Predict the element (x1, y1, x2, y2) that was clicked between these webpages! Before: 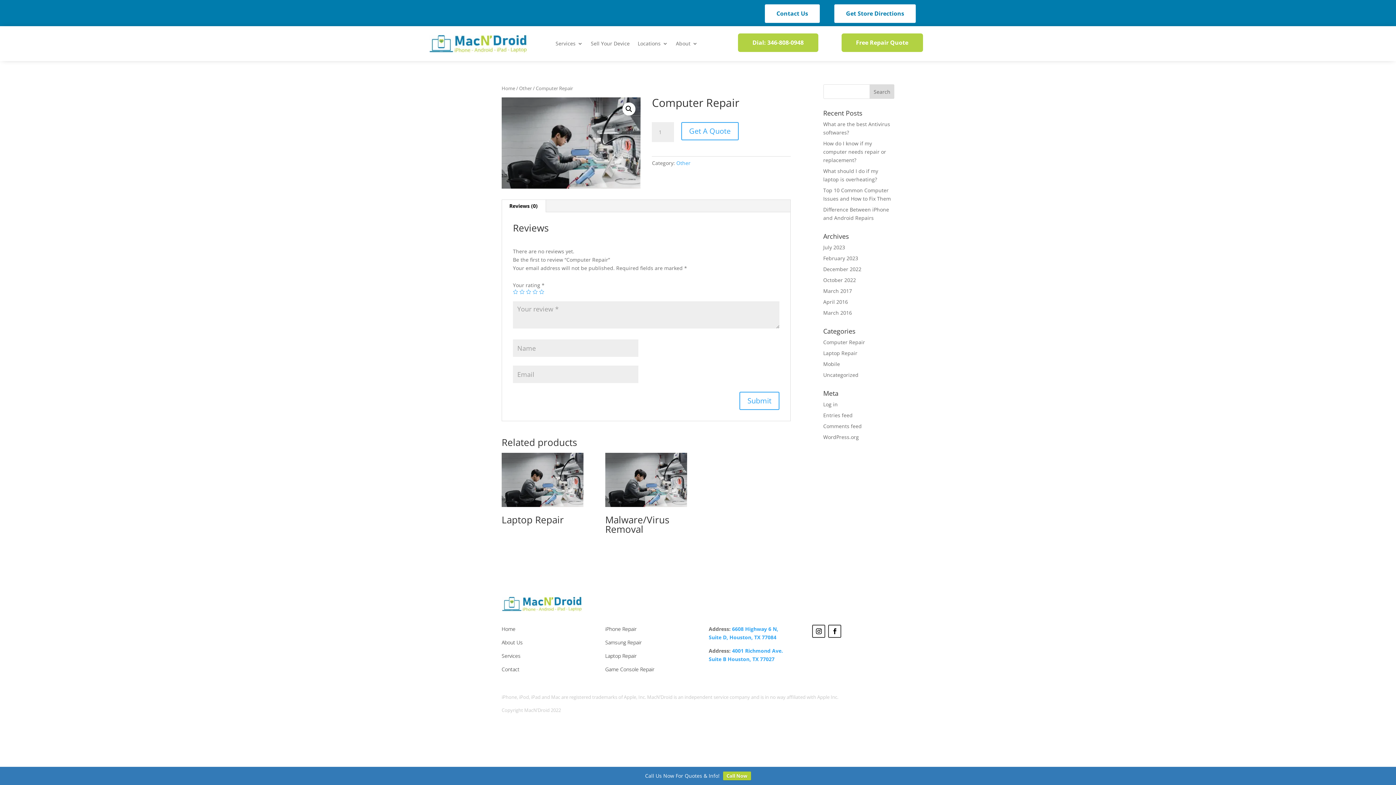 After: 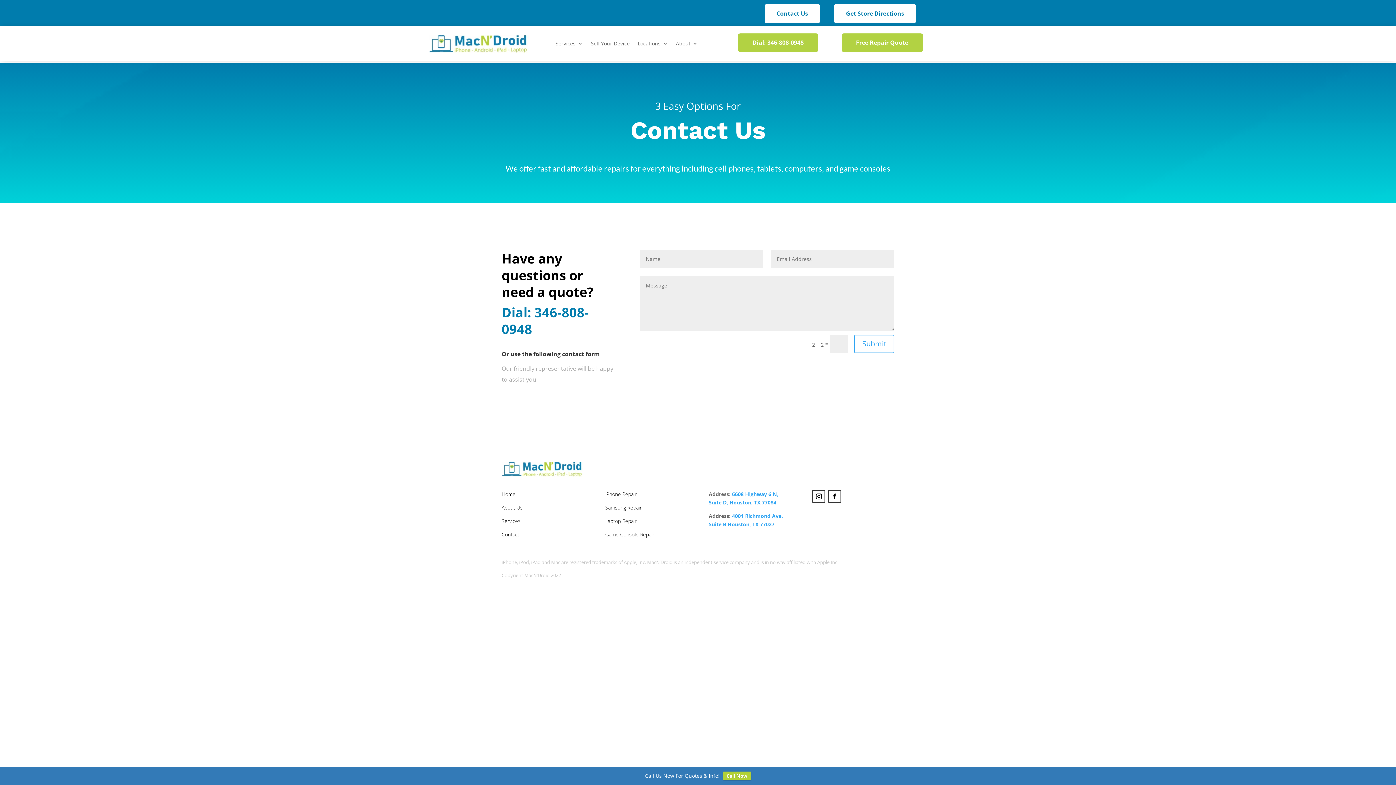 Action: label: Contact bbox: (501, 666, 519, 673)